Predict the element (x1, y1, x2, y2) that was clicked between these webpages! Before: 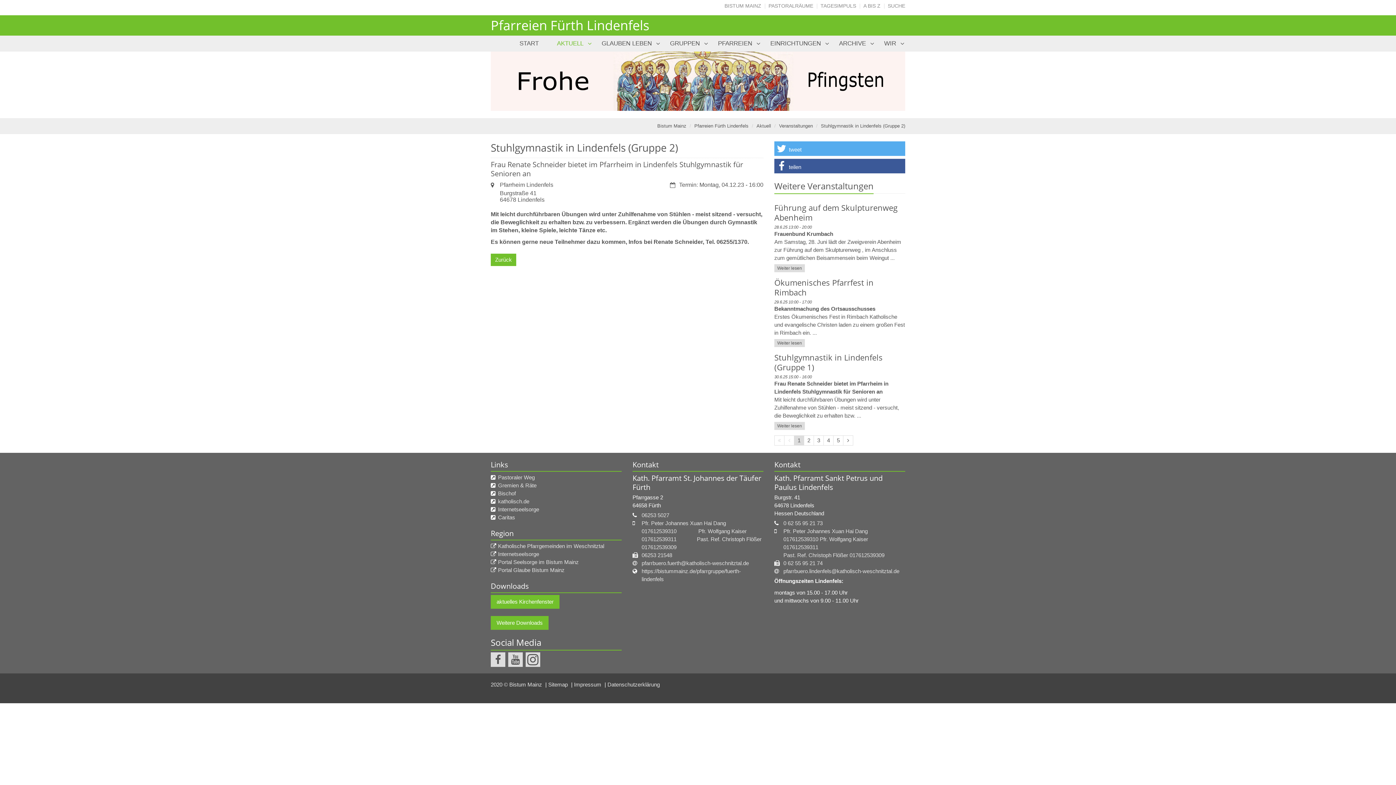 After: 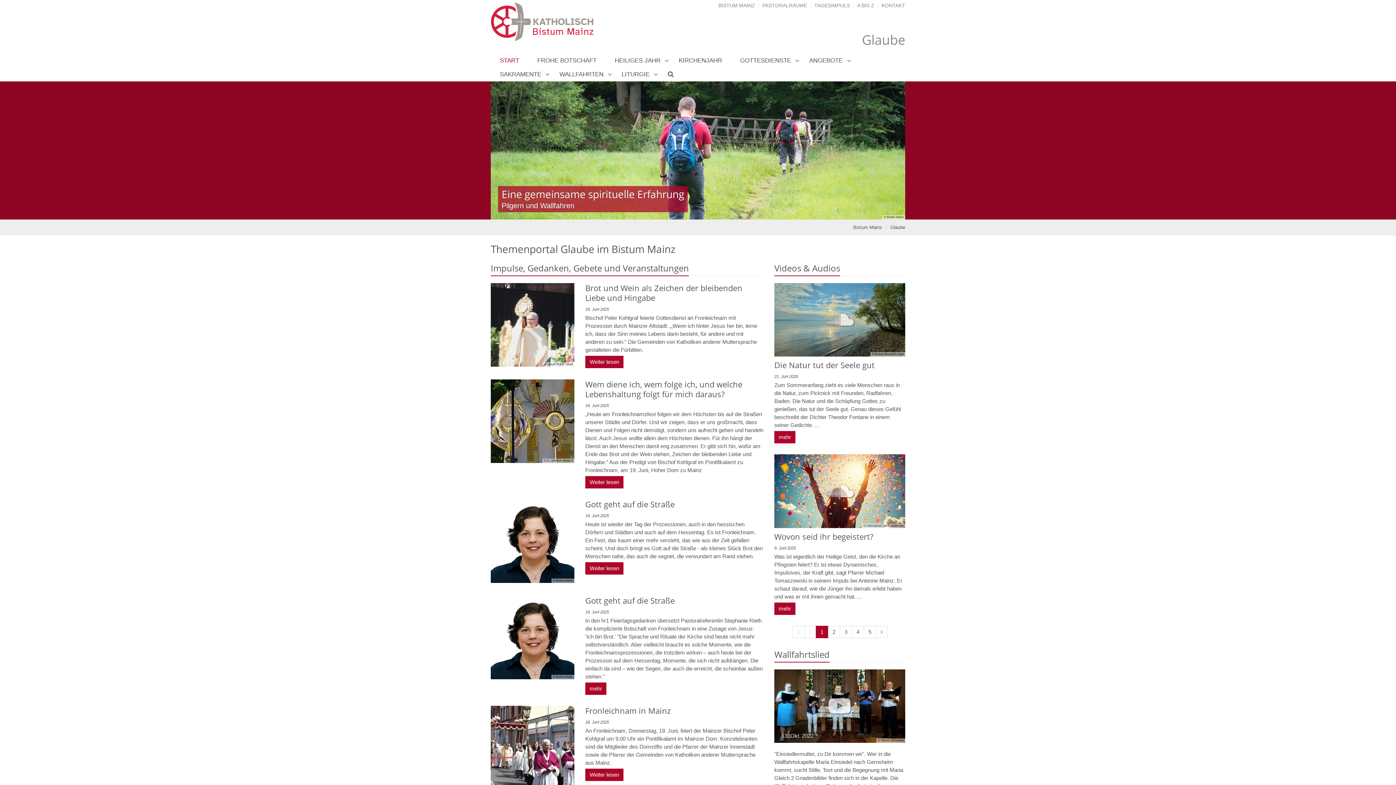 Action: label: TAGESIMPULS bbox: (820, 2, 856, 8)